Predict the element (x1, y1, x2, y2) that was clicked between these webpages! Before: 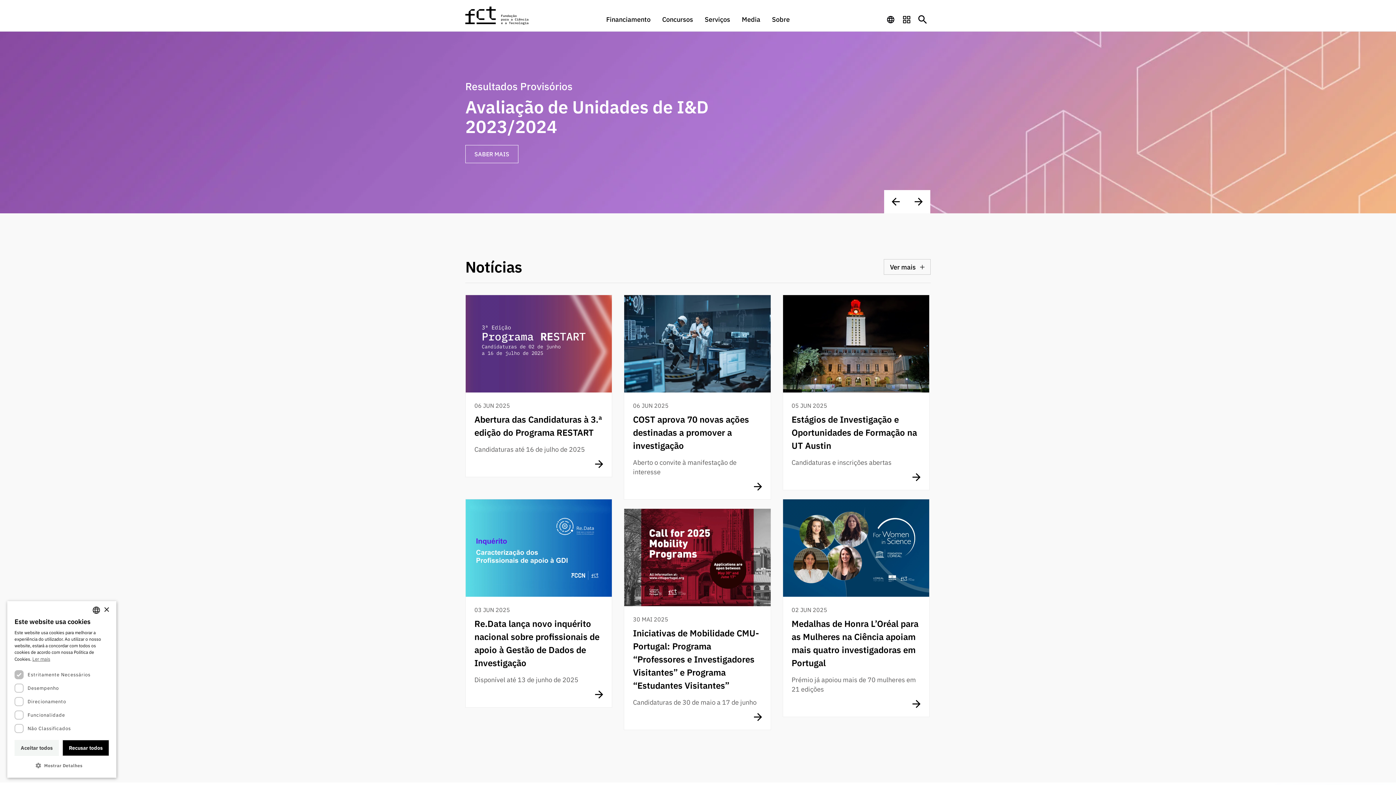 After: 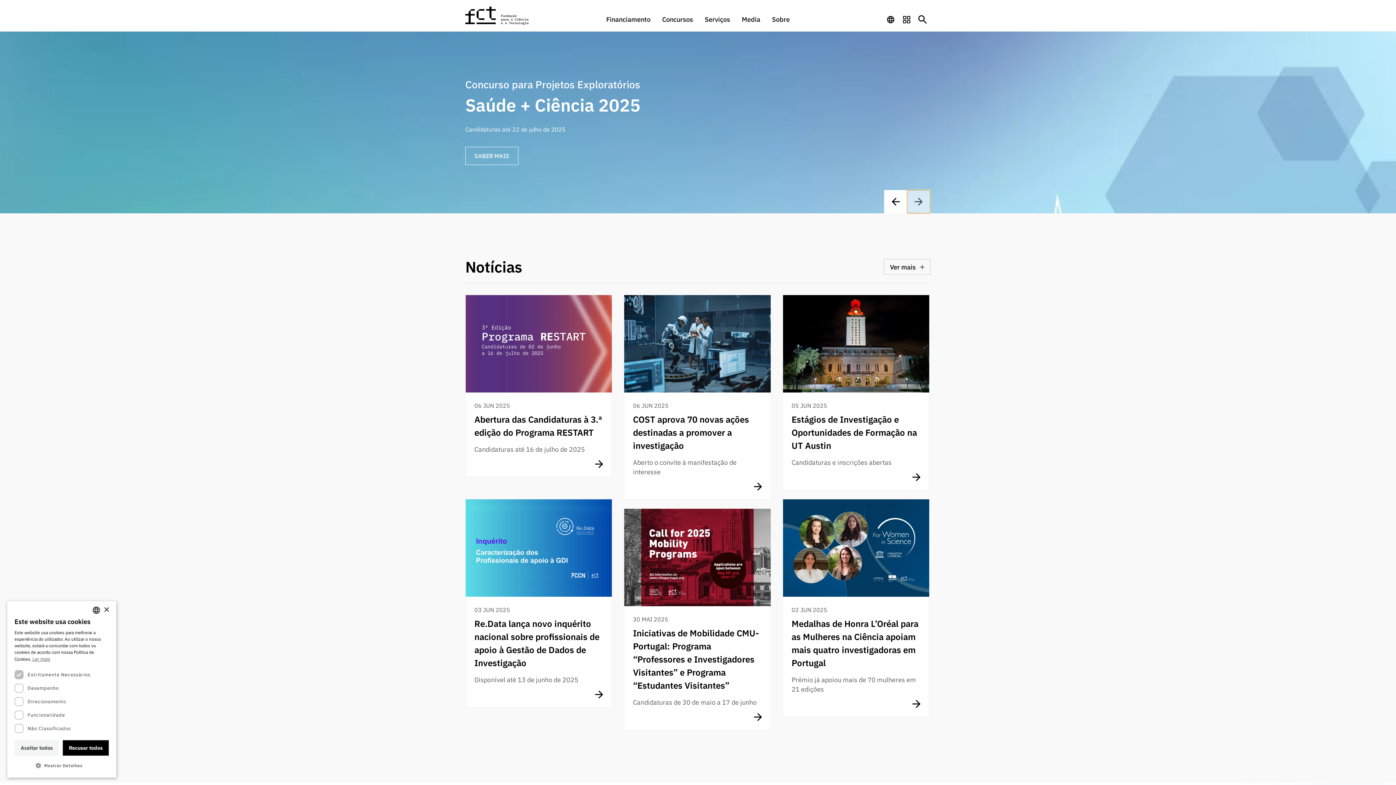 Action: label: › bbox: (907, 190, 930, 213)